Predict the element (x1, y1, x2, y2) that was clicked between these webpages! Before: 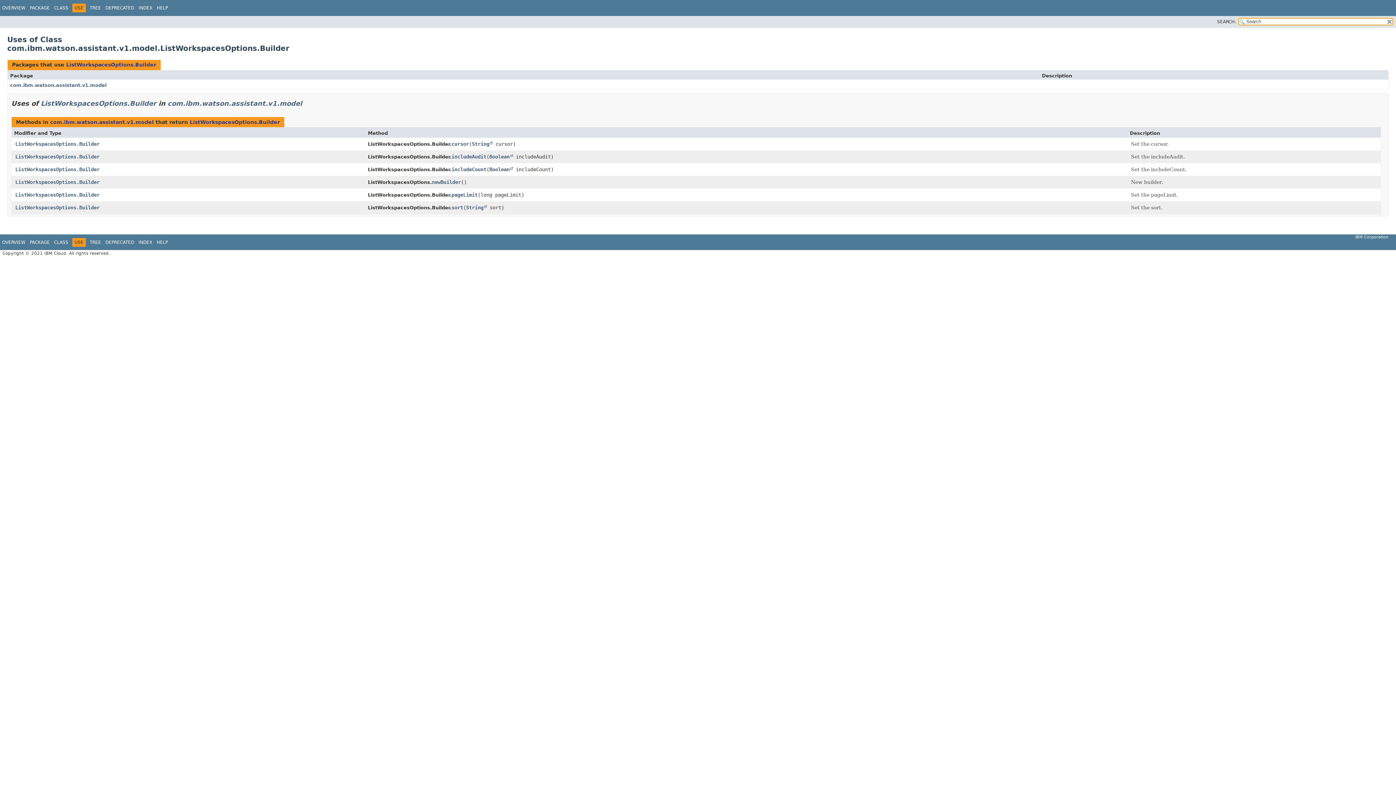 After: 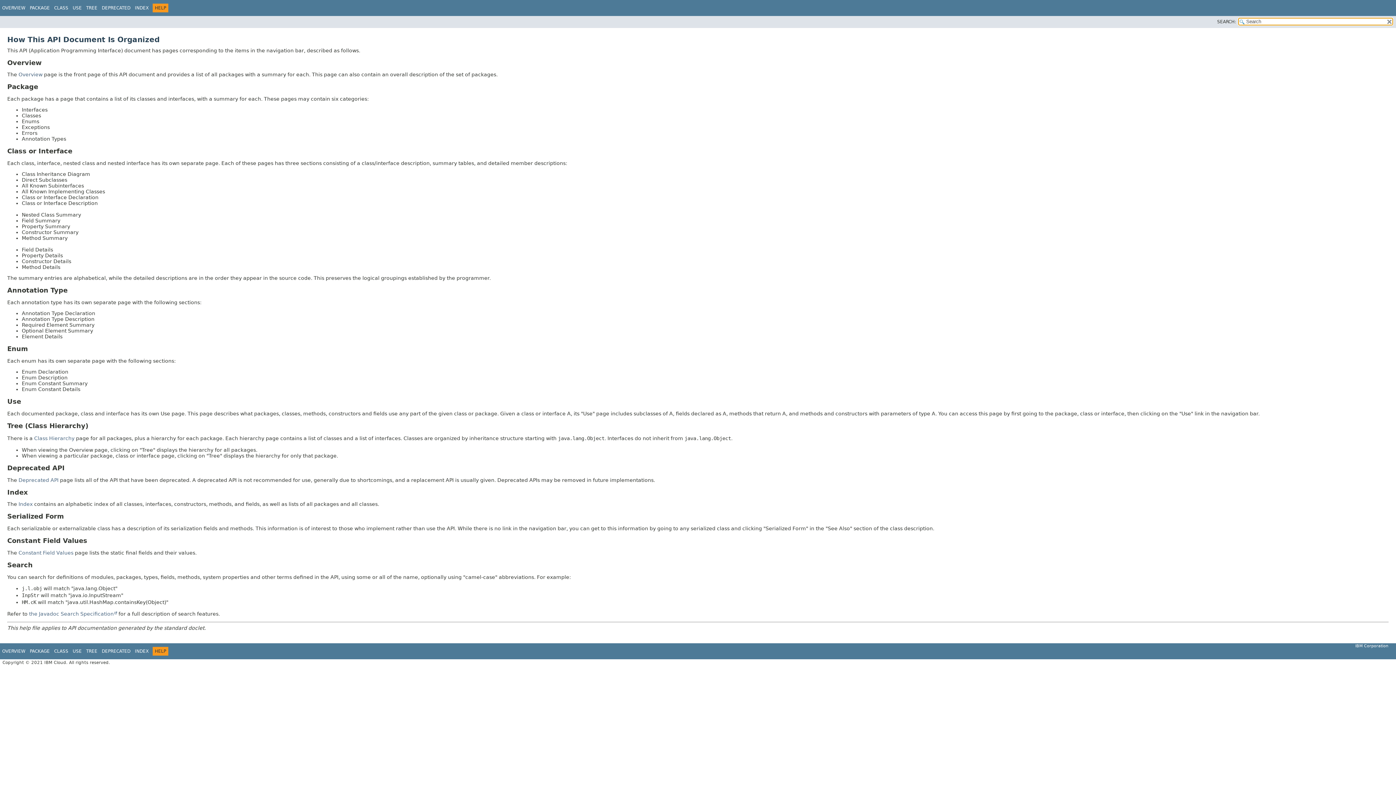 Action: label: HELP bbox: (156, 239, 168, 244)